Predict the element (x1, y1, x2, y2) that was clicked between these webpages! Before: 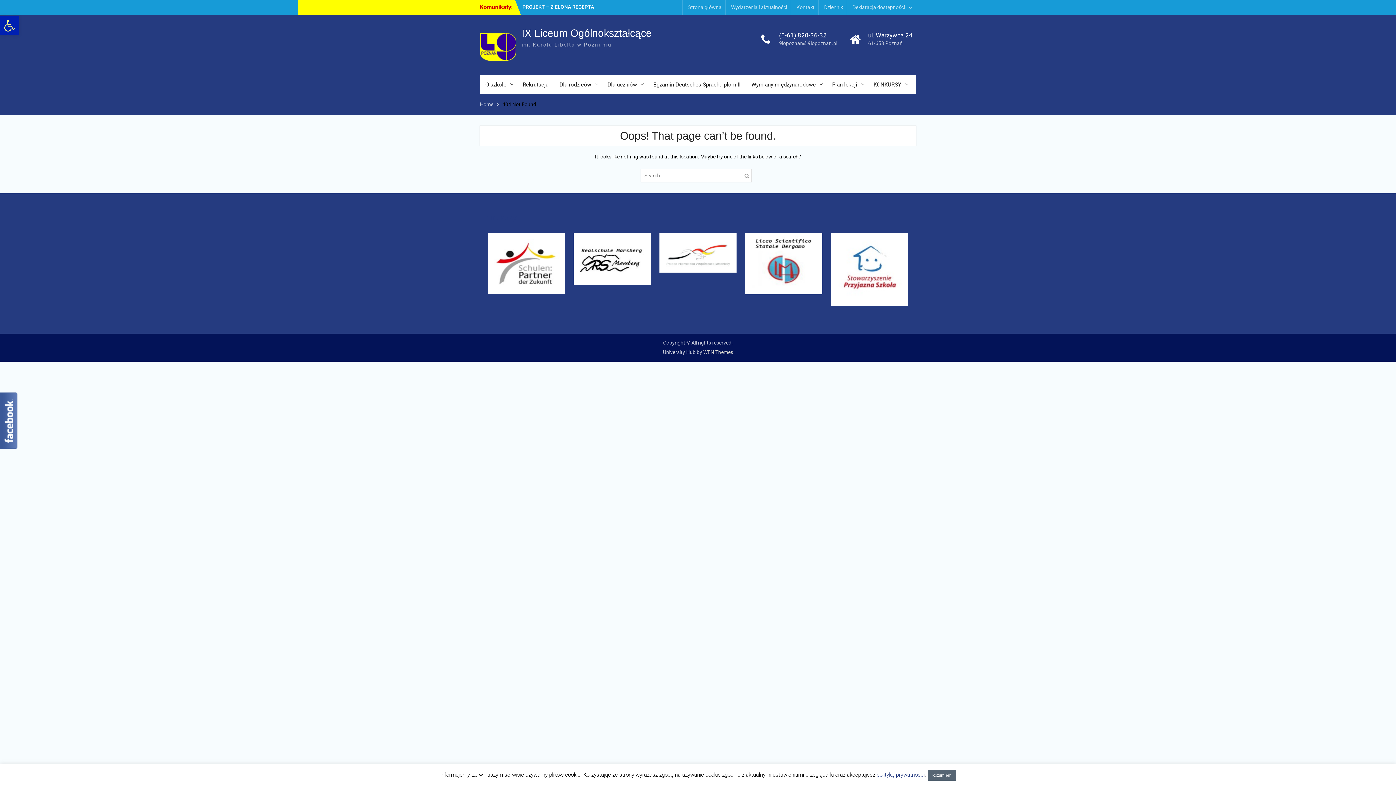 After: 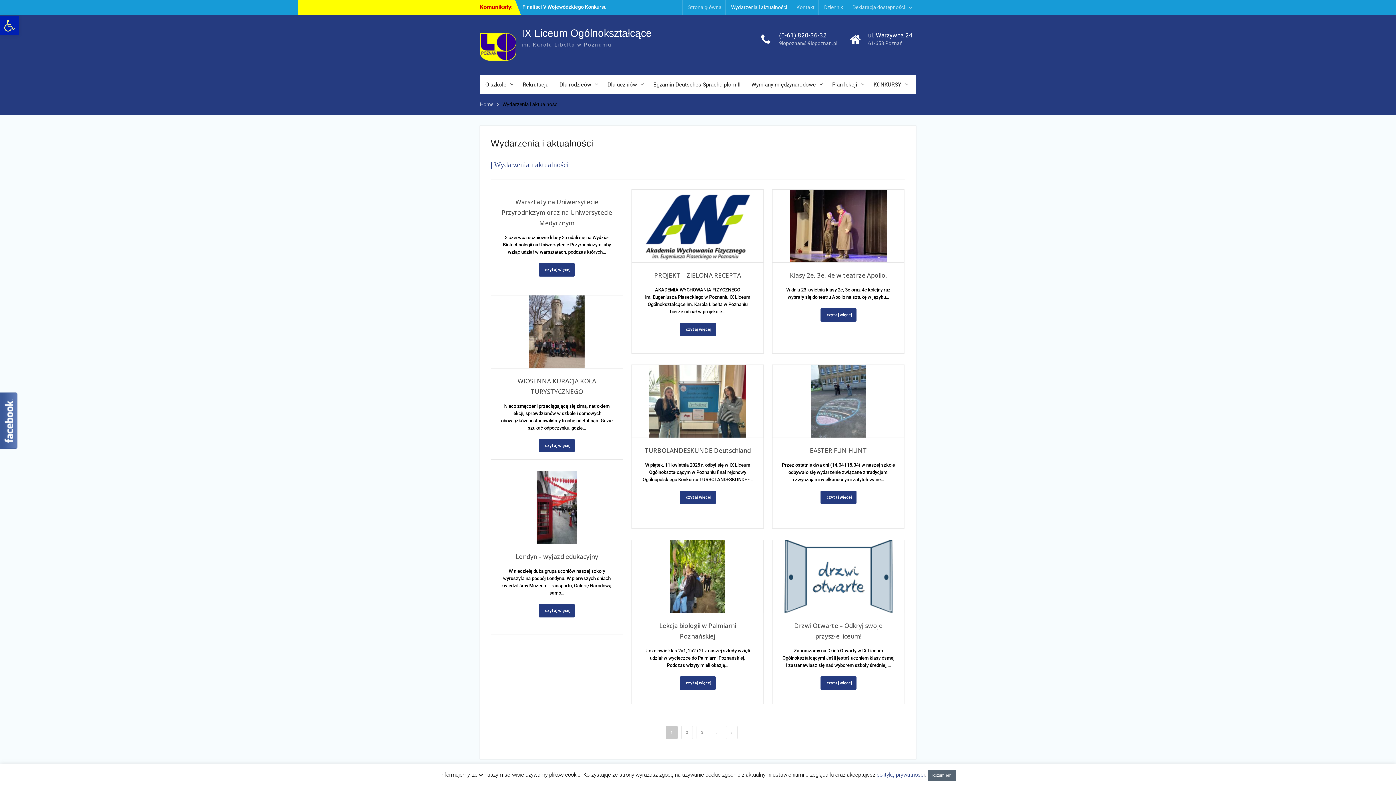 Action: bbox: (727, 0, 790, 14) label: Wydarzenia i aktualności